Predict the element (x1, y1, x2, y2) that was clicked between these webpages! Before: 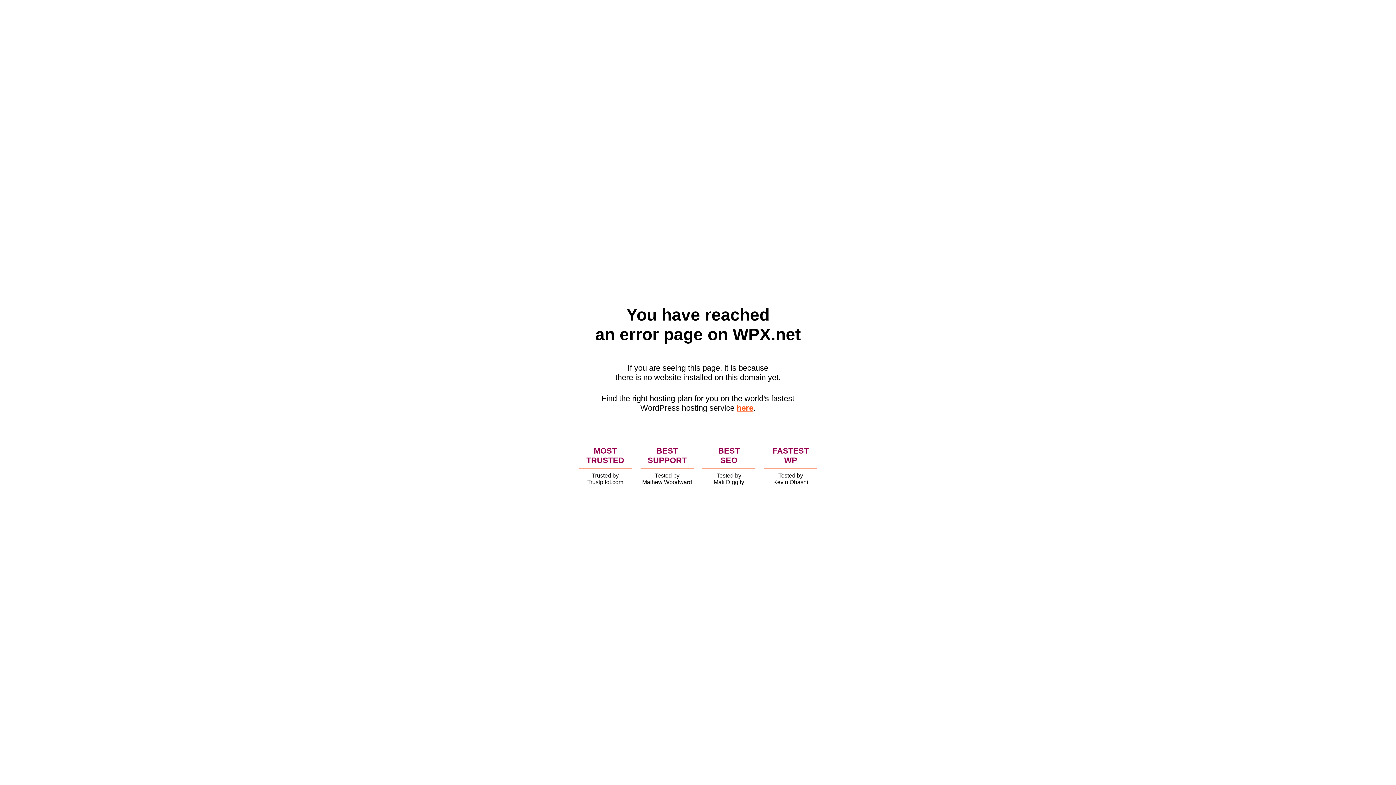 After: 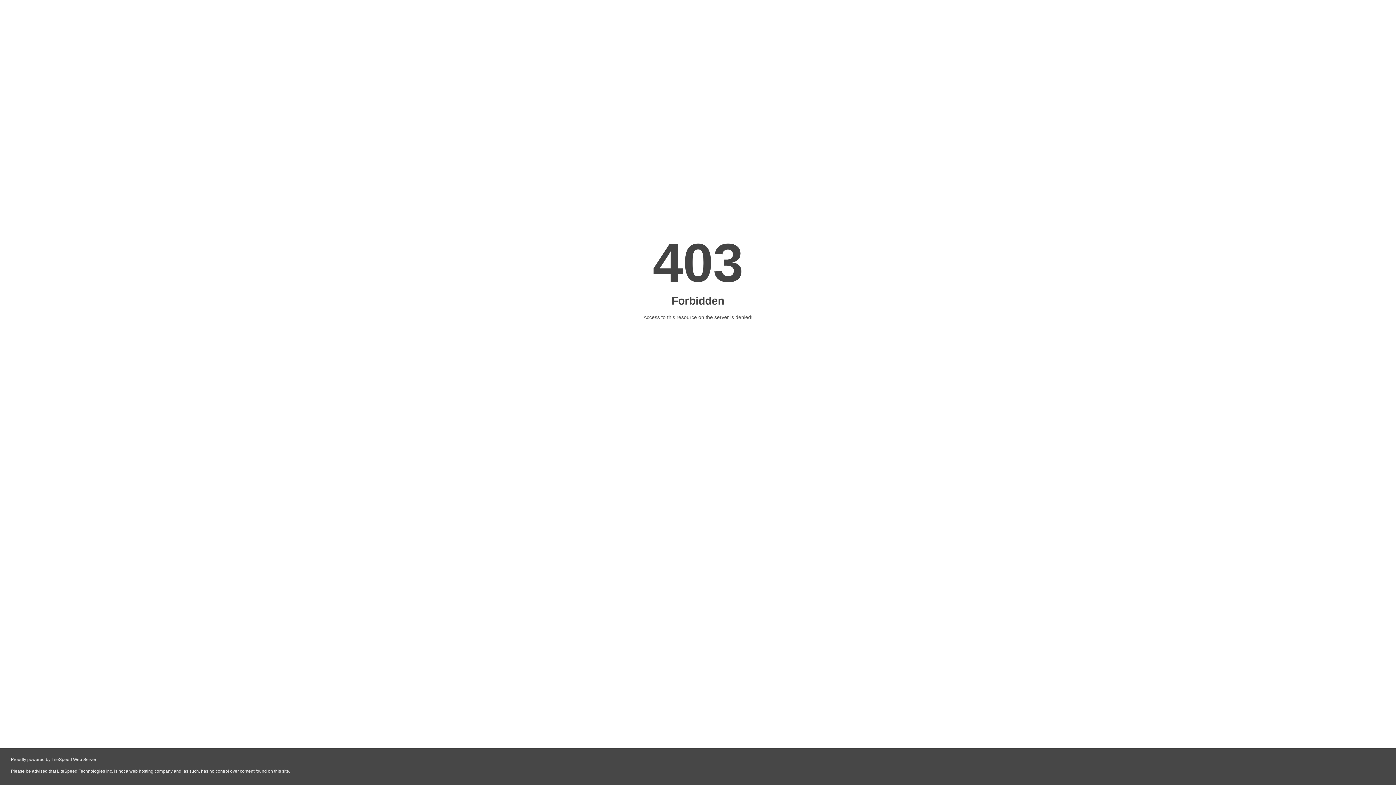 Action: bbox: (736, 403, 753, 412) label: here